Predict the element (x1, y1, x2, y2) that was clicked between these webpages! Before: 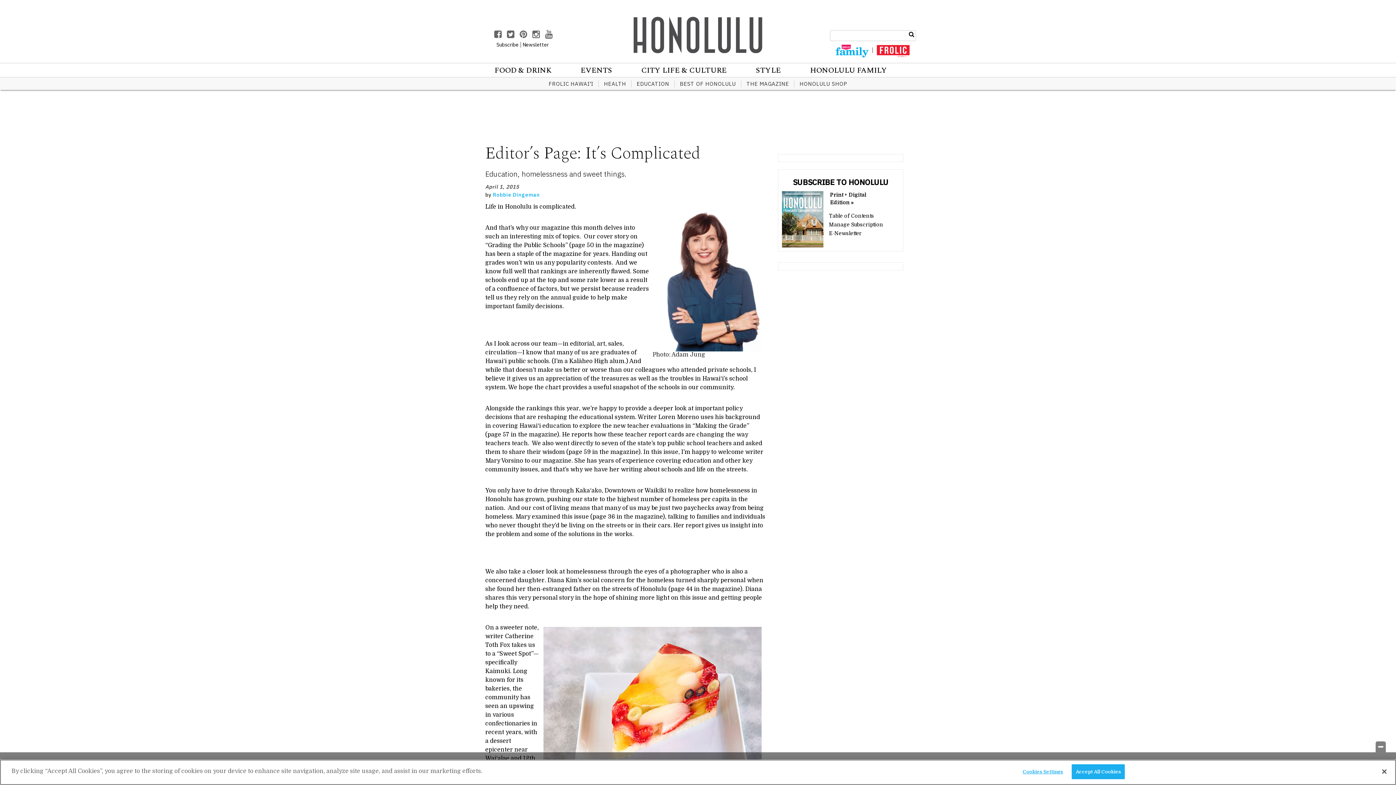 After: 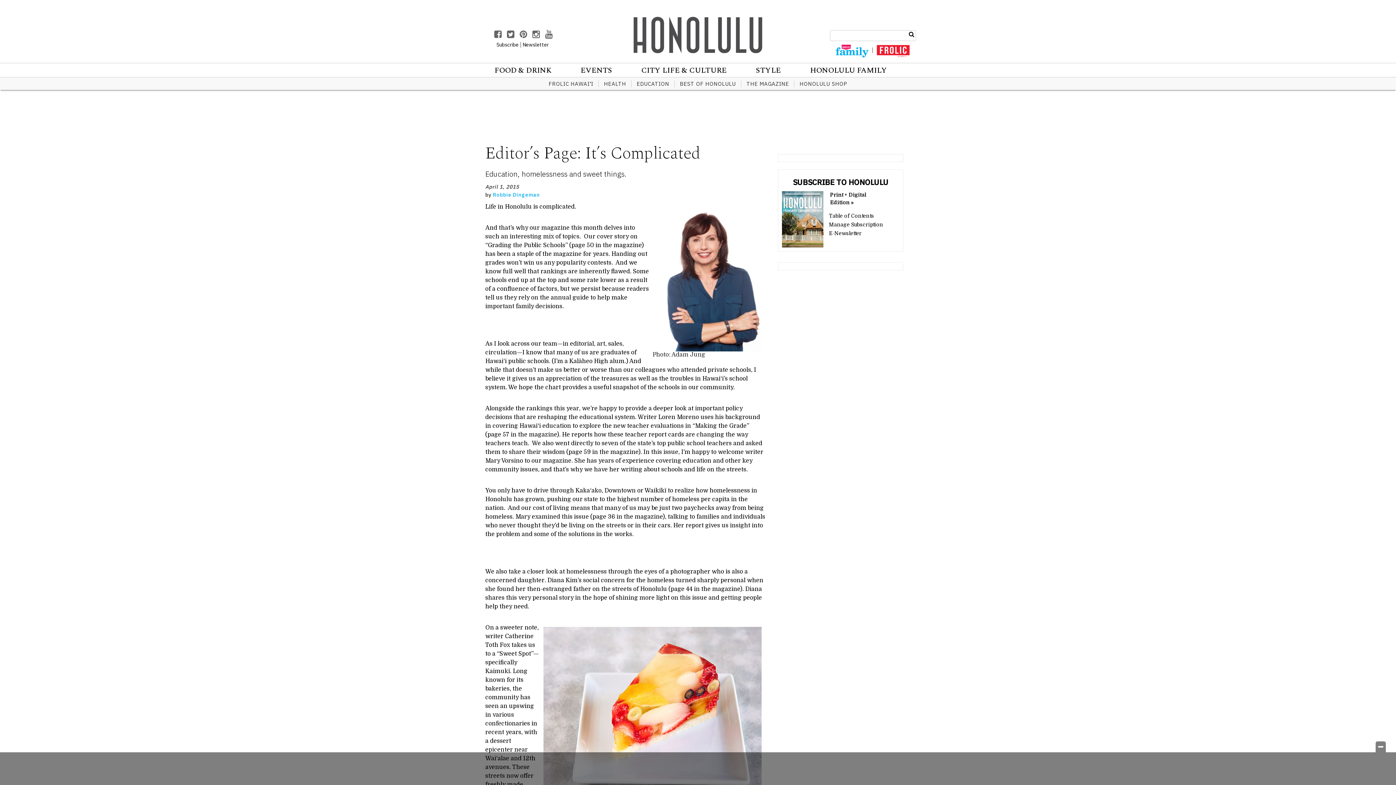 Action: label: Accept All Cookies bbox: (1072, 764, 1125, 779)